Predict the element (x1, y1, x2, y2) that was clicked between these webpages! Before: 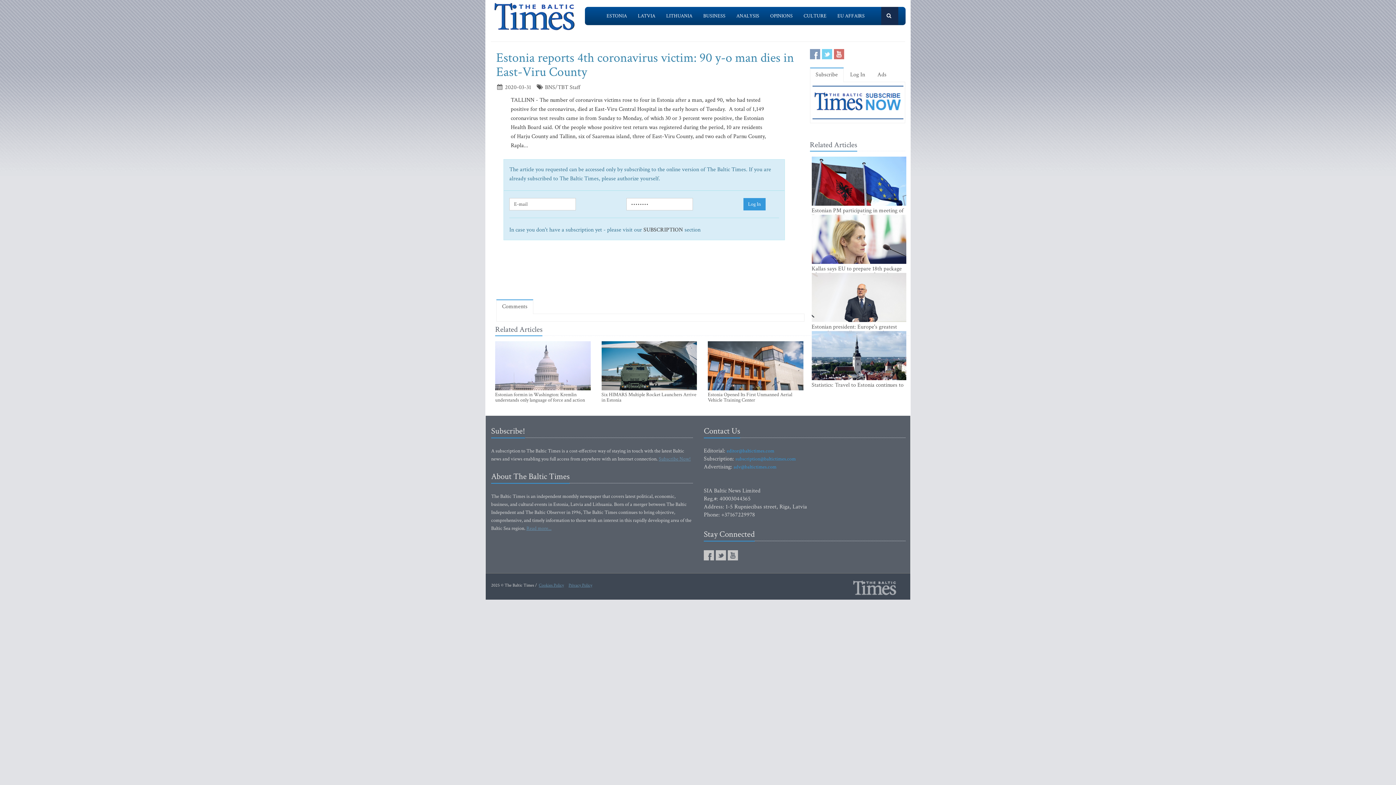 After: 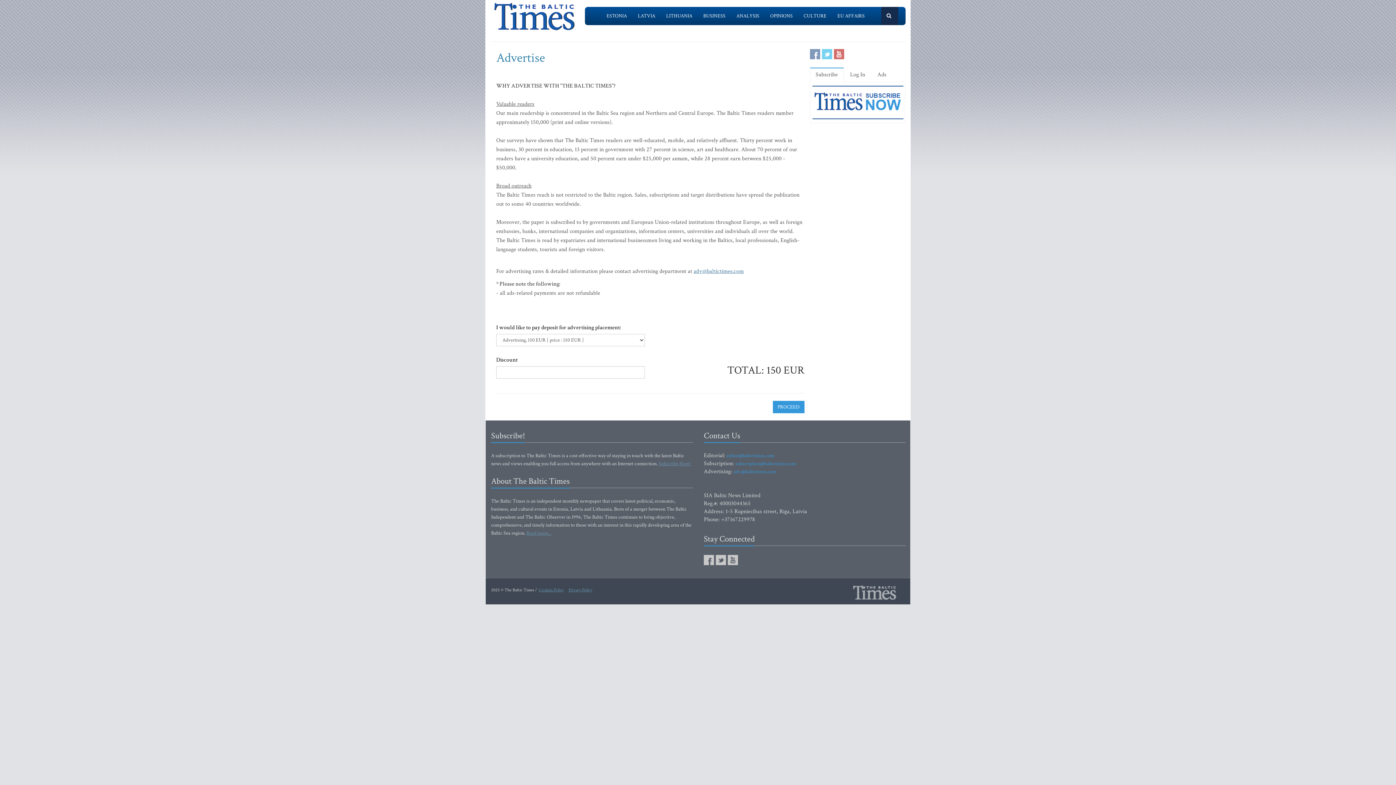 Action: label: Ads bbox: (871, 67, 892, 82)